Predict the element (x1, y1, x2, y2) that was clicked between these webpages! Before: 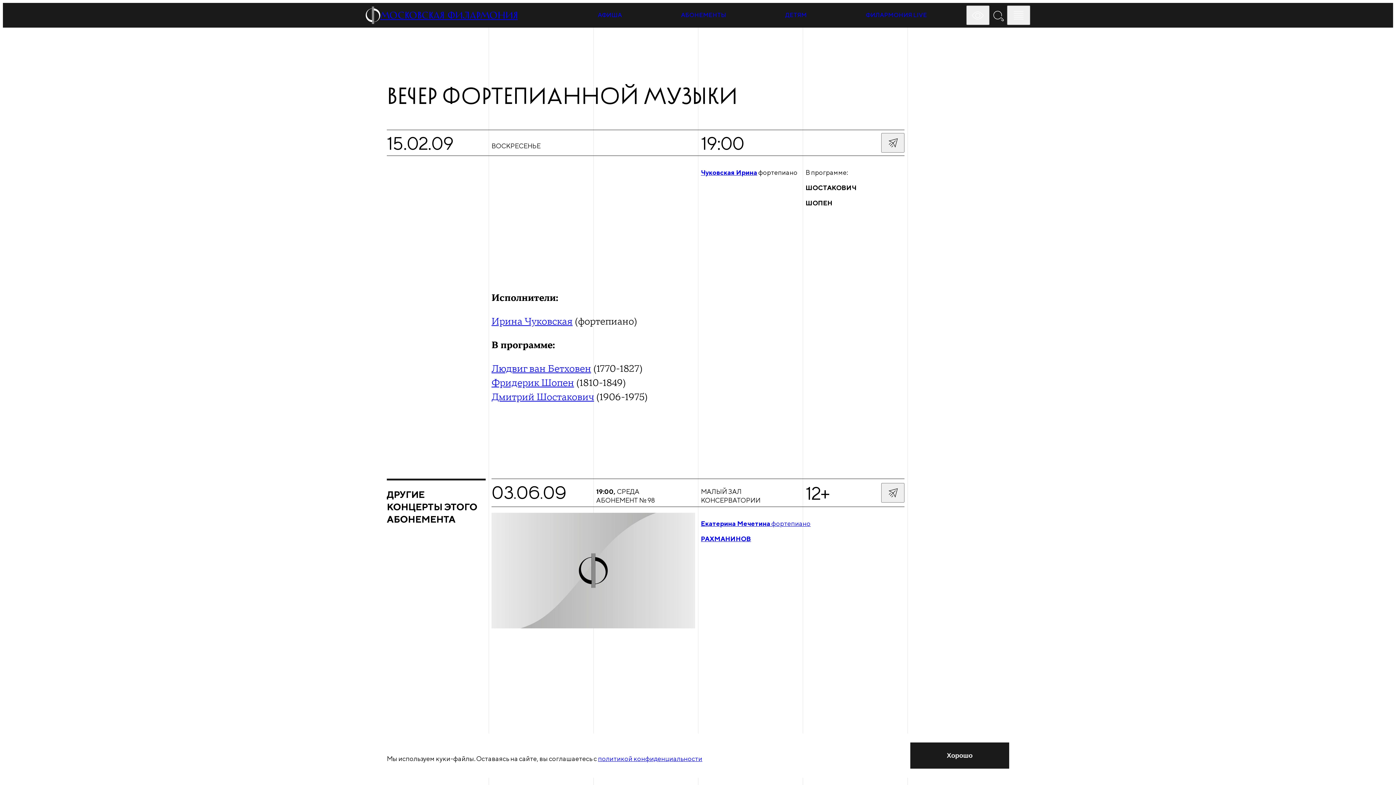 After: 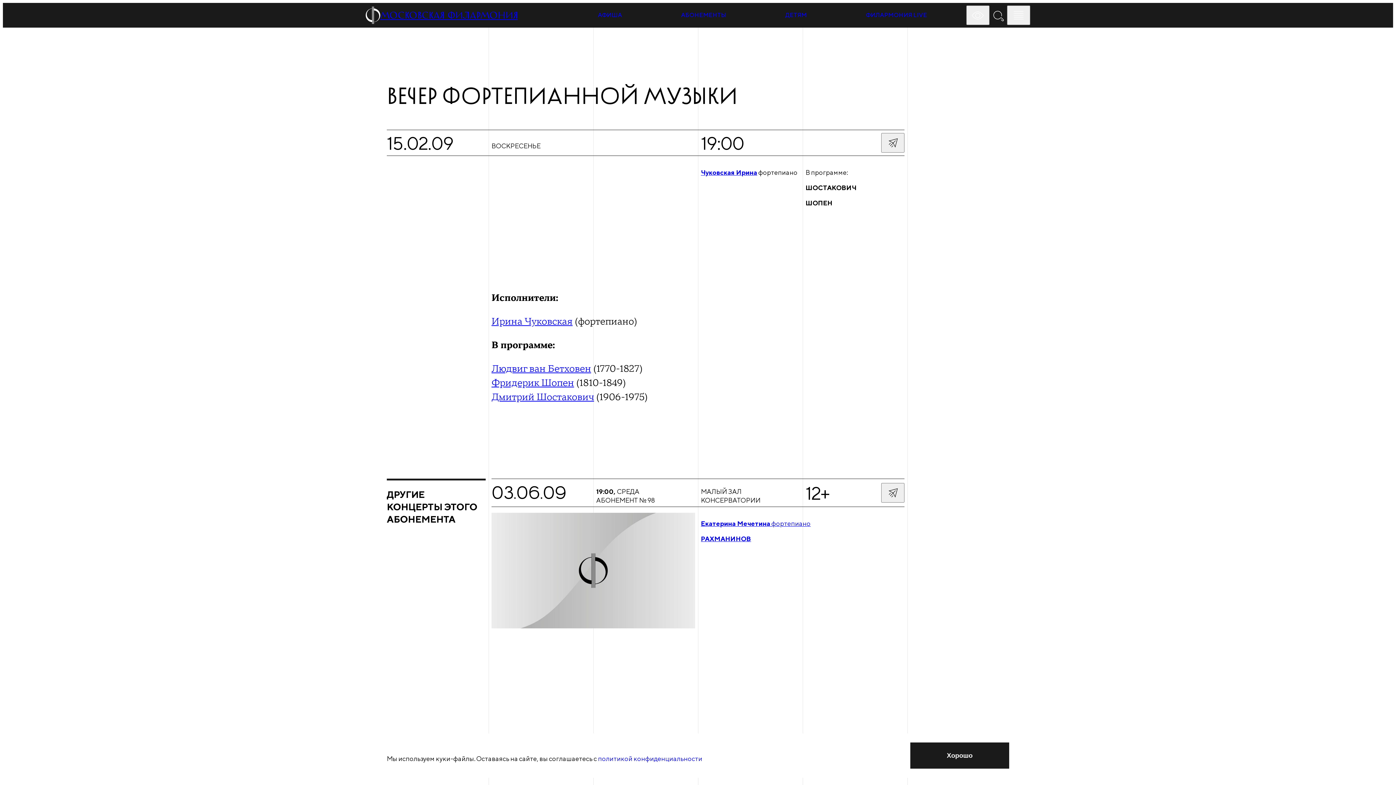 Action: label: политикой конфиденциальности bbox: (598, 755, 702, 762)